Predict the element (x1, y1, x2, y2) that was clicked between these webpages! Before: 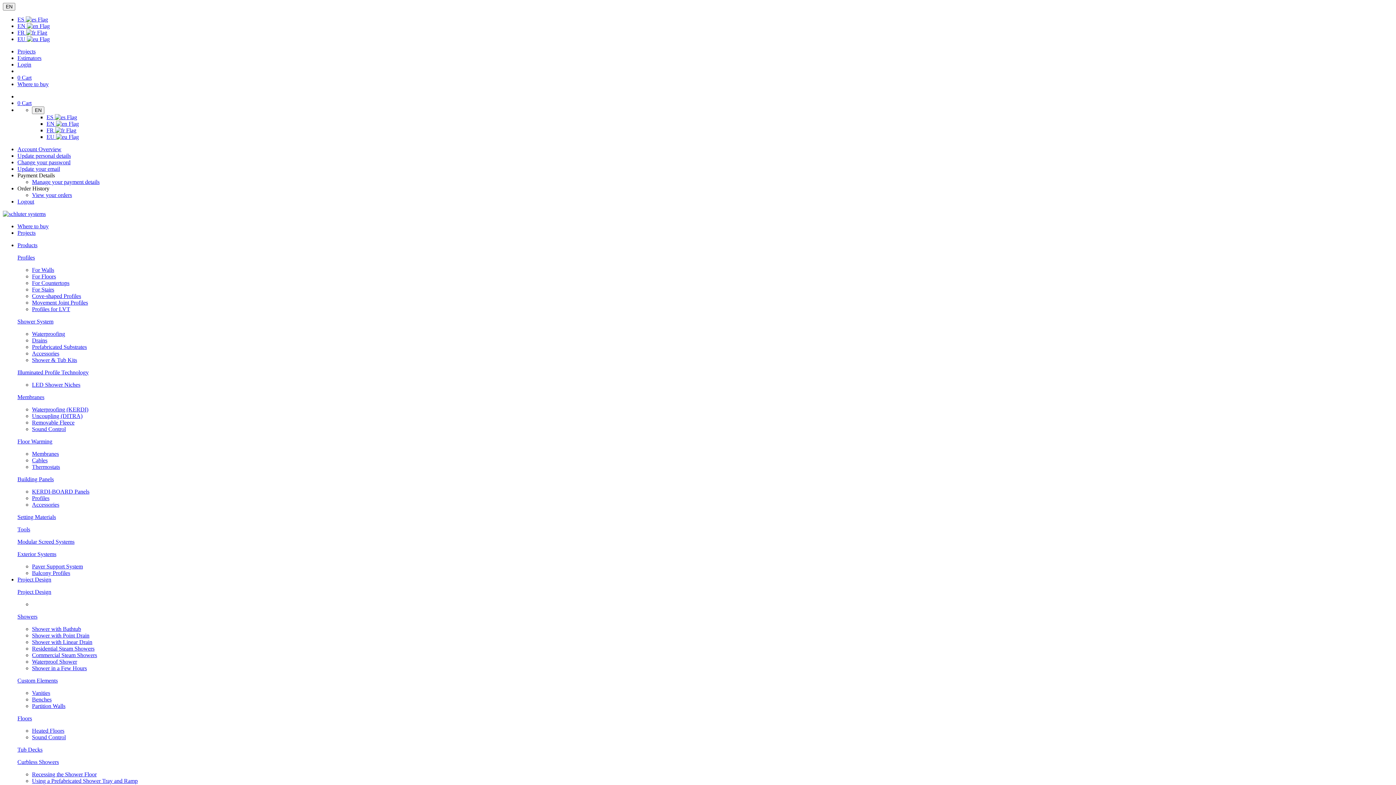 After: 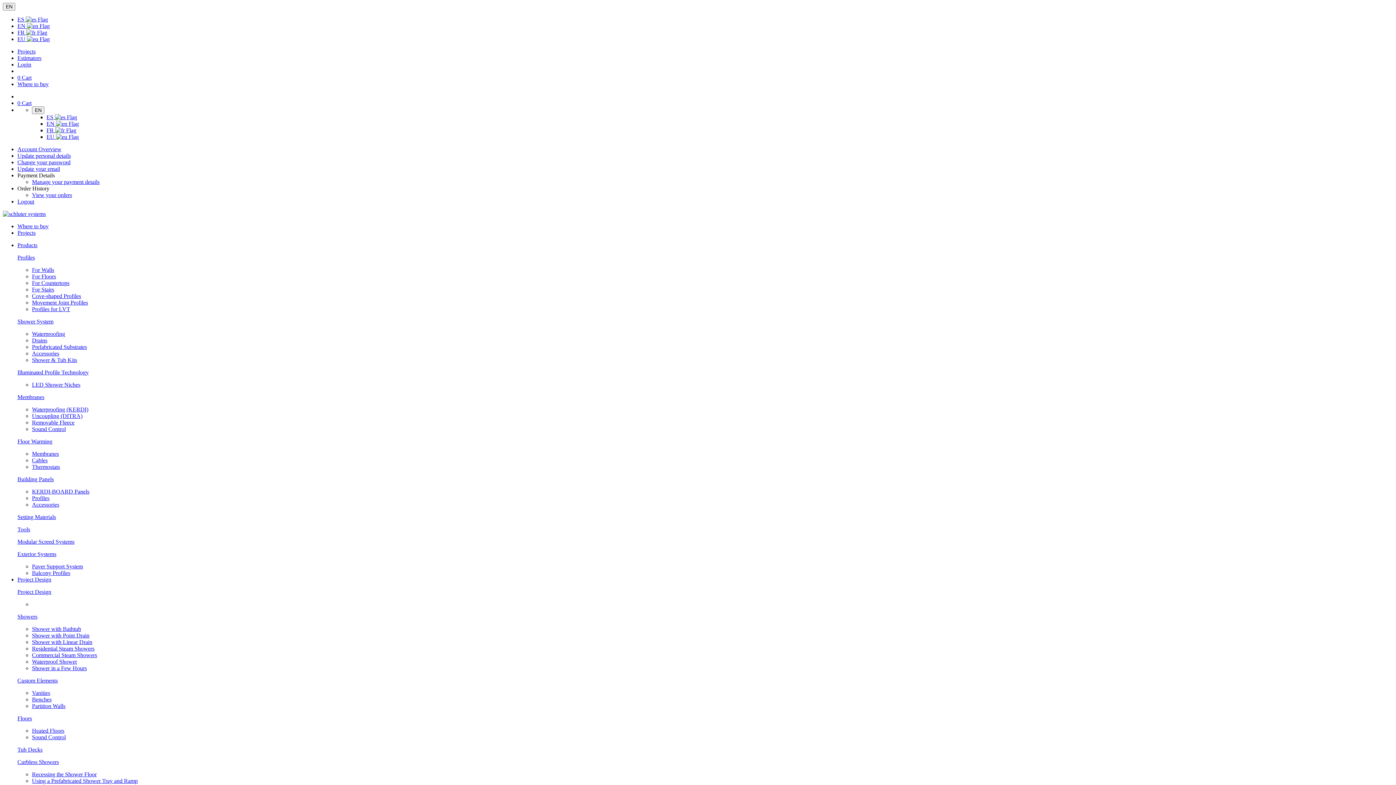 Action: label: Curbless Showers bbox: (17, 759, 58, 765)